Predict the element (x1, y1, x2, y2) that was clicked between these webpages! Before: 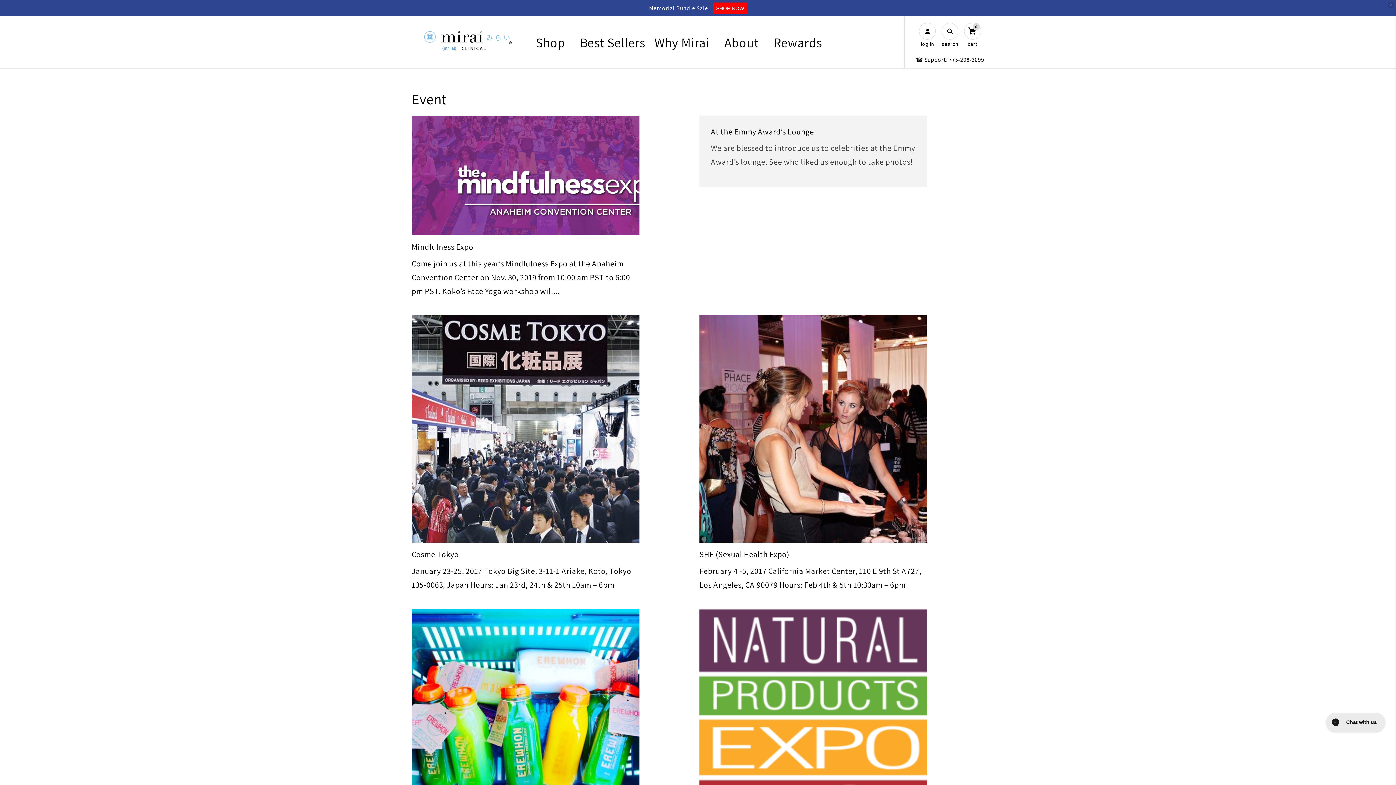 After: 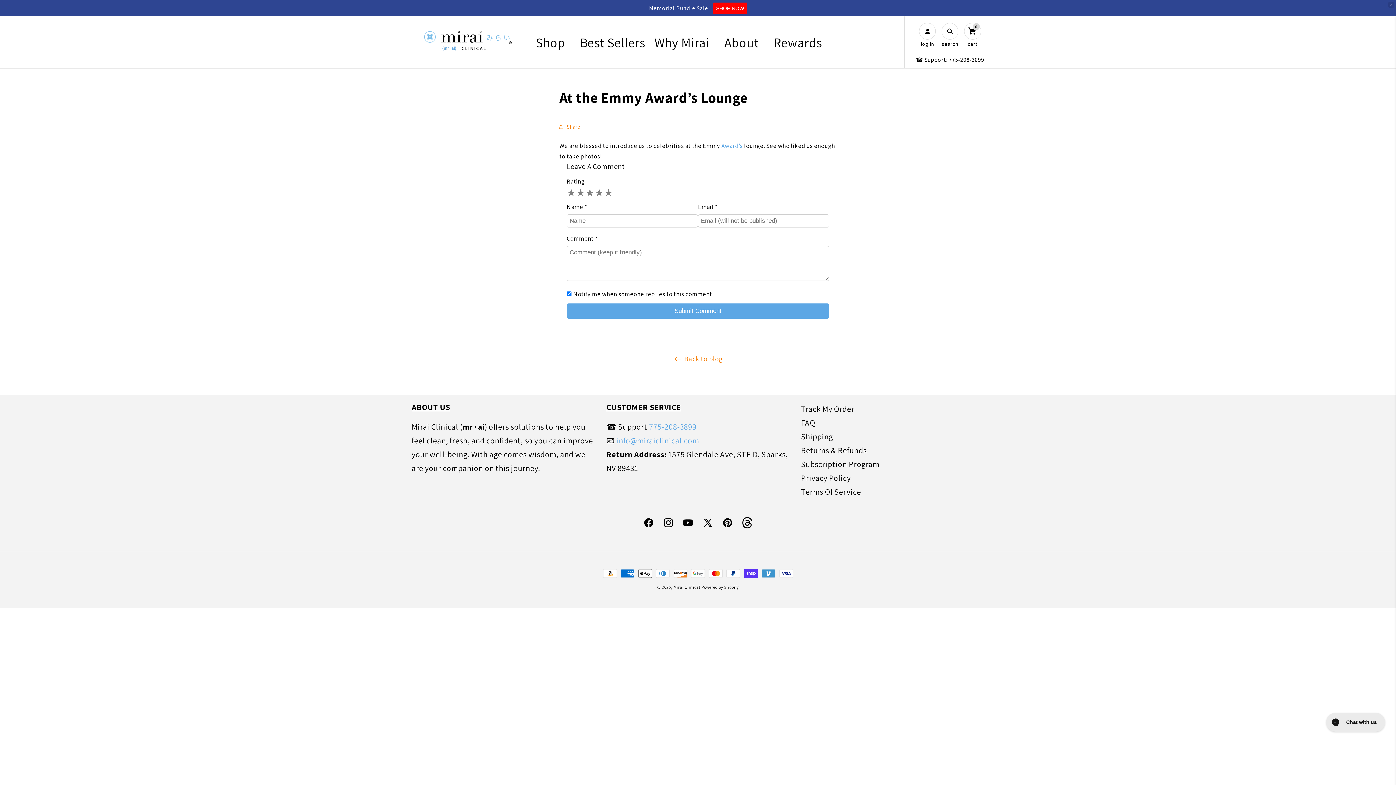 Action: bbox: (711, 126, 916, 136) label: At the Emmy Award’s Lounge